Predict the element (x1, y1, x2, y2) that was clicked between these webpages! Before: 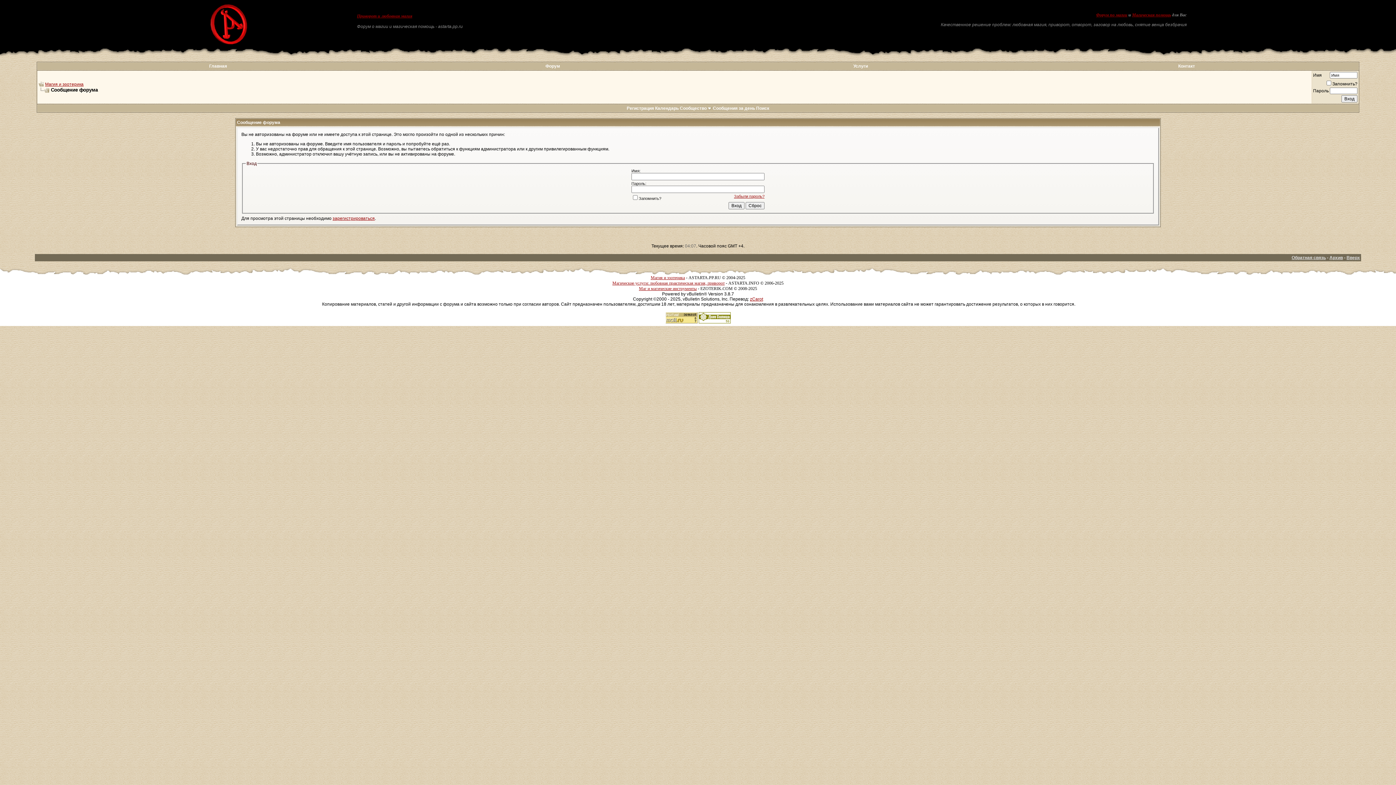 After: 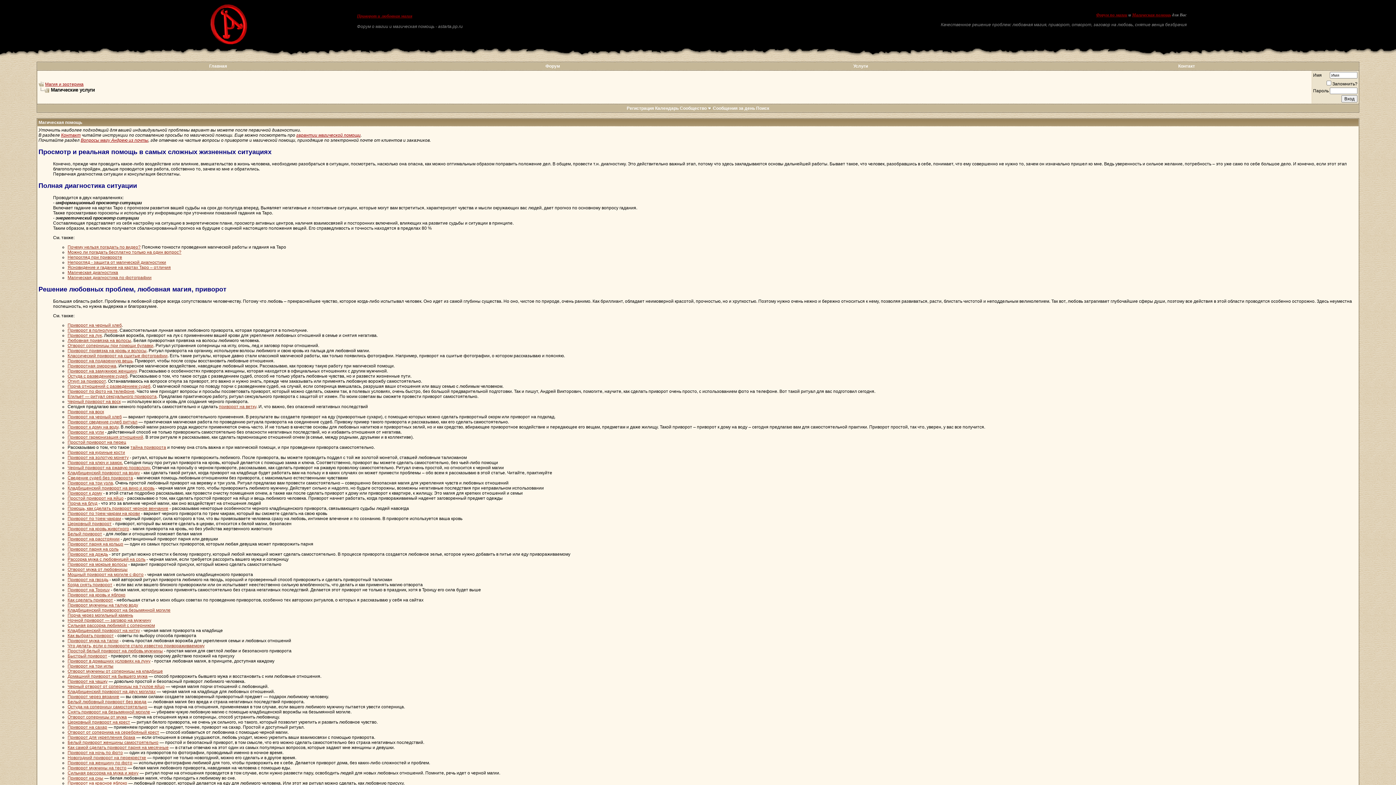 Action: bbox: (1132, 12, 1171, 17) label: Магическая помощь